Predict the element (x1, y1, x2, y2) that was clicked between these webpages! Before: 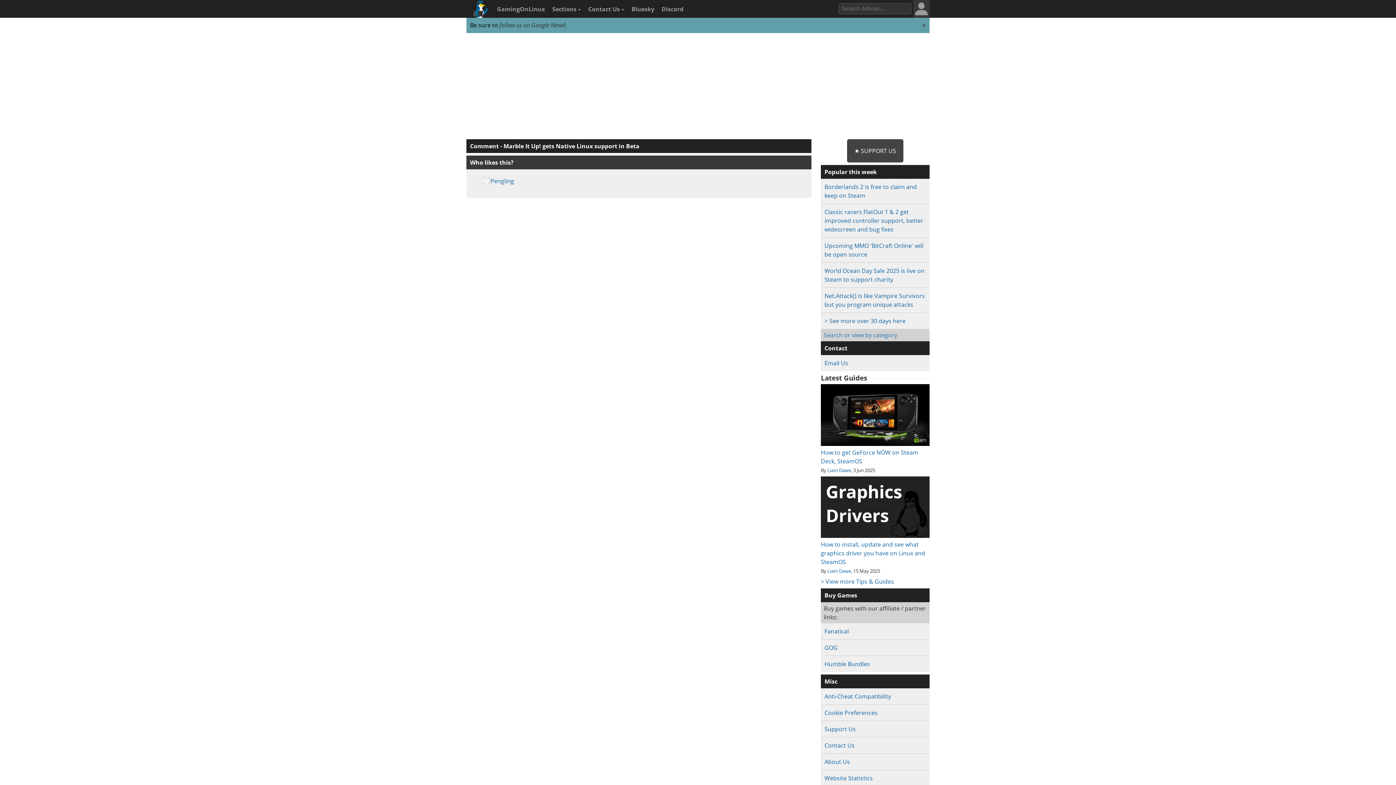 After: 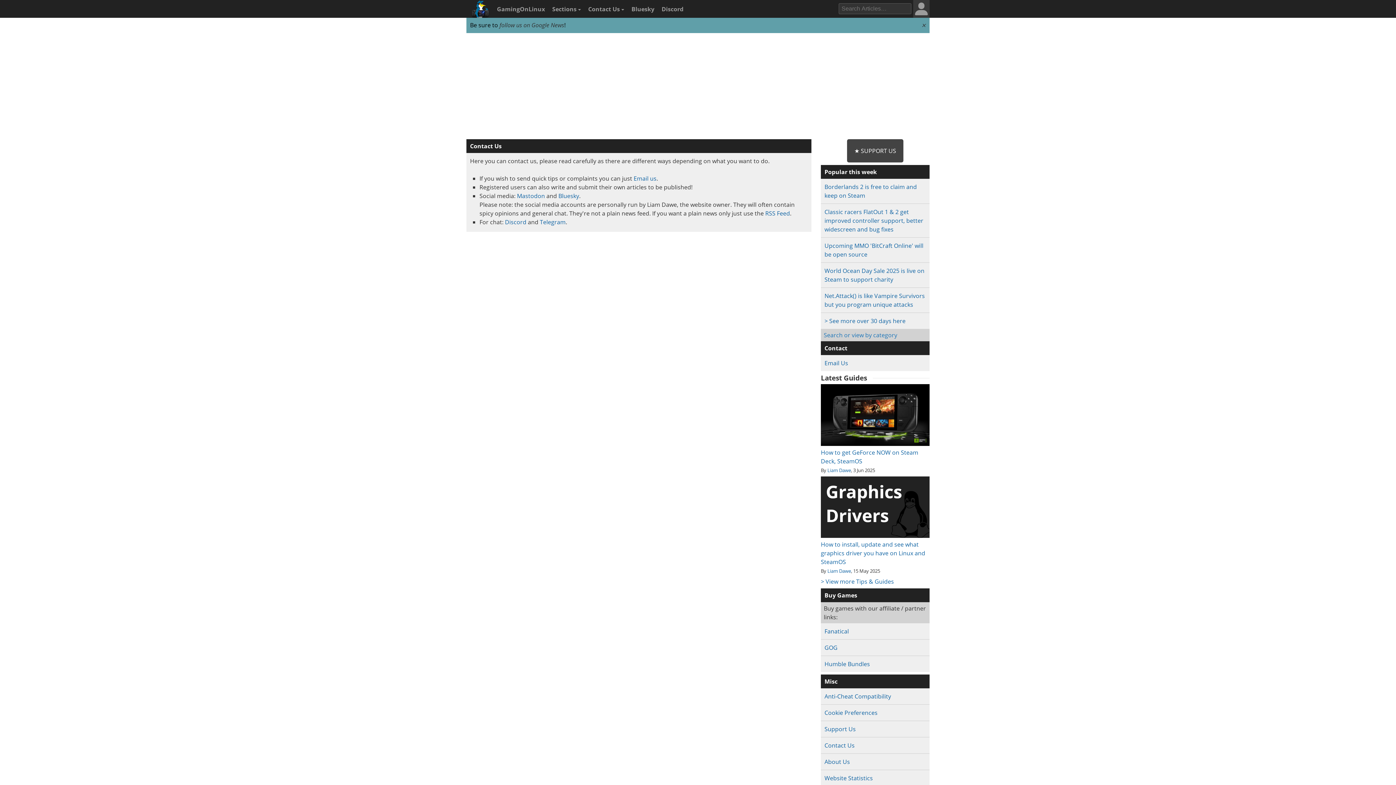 Action: label: Contact Us  bbox: (584, 0, 626, 18)